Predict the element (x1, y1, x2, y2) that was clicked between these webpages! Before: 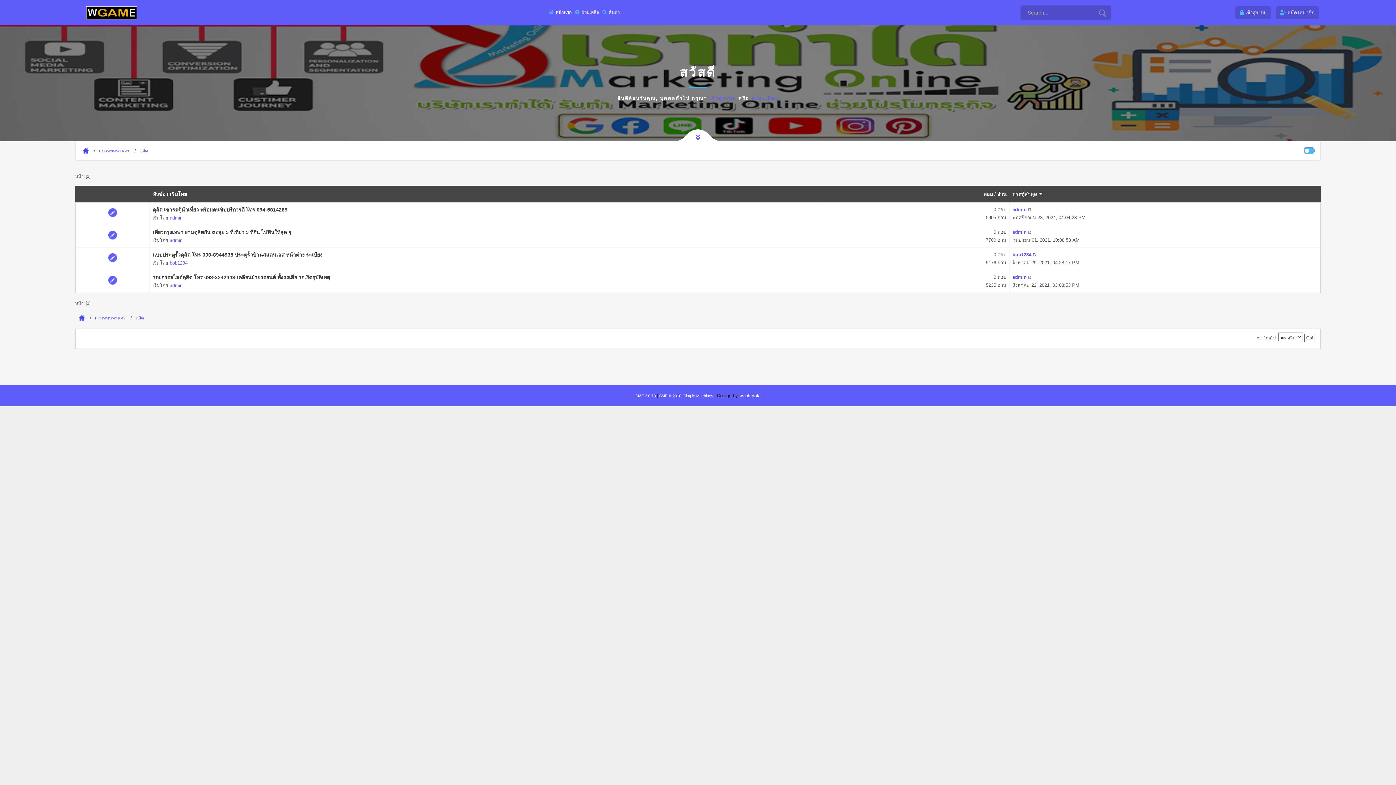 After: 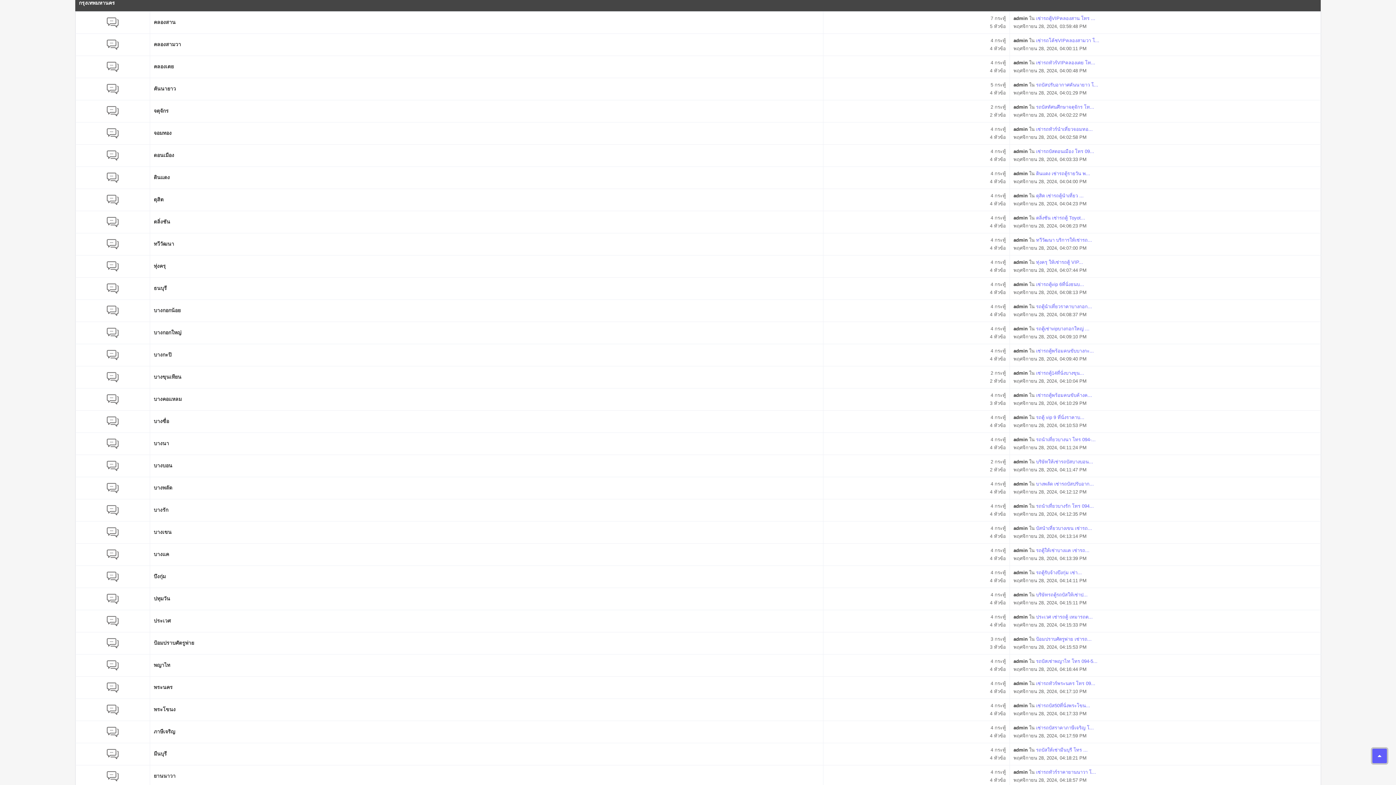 Action: label: กรุงเทพมหานคร bbox: (98, 148, 129, 153)